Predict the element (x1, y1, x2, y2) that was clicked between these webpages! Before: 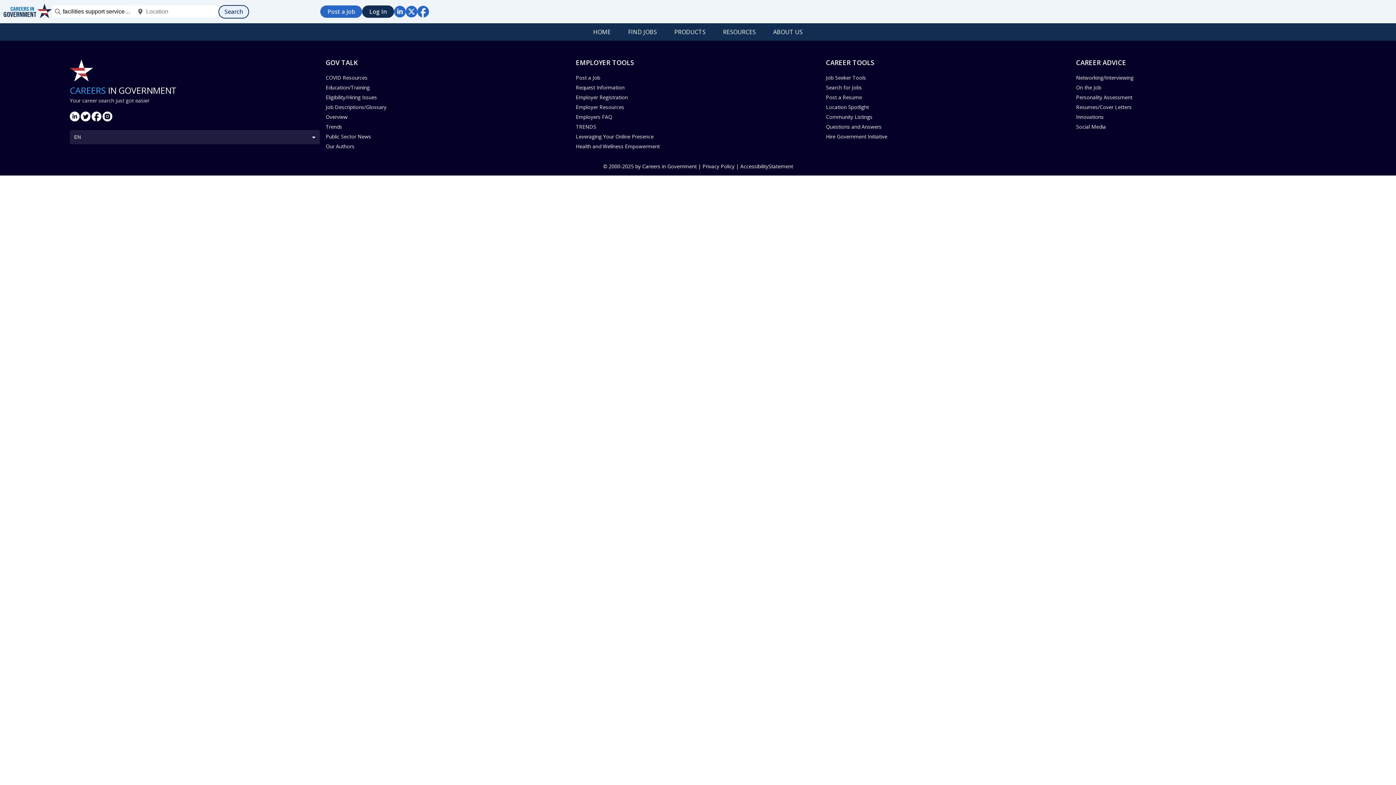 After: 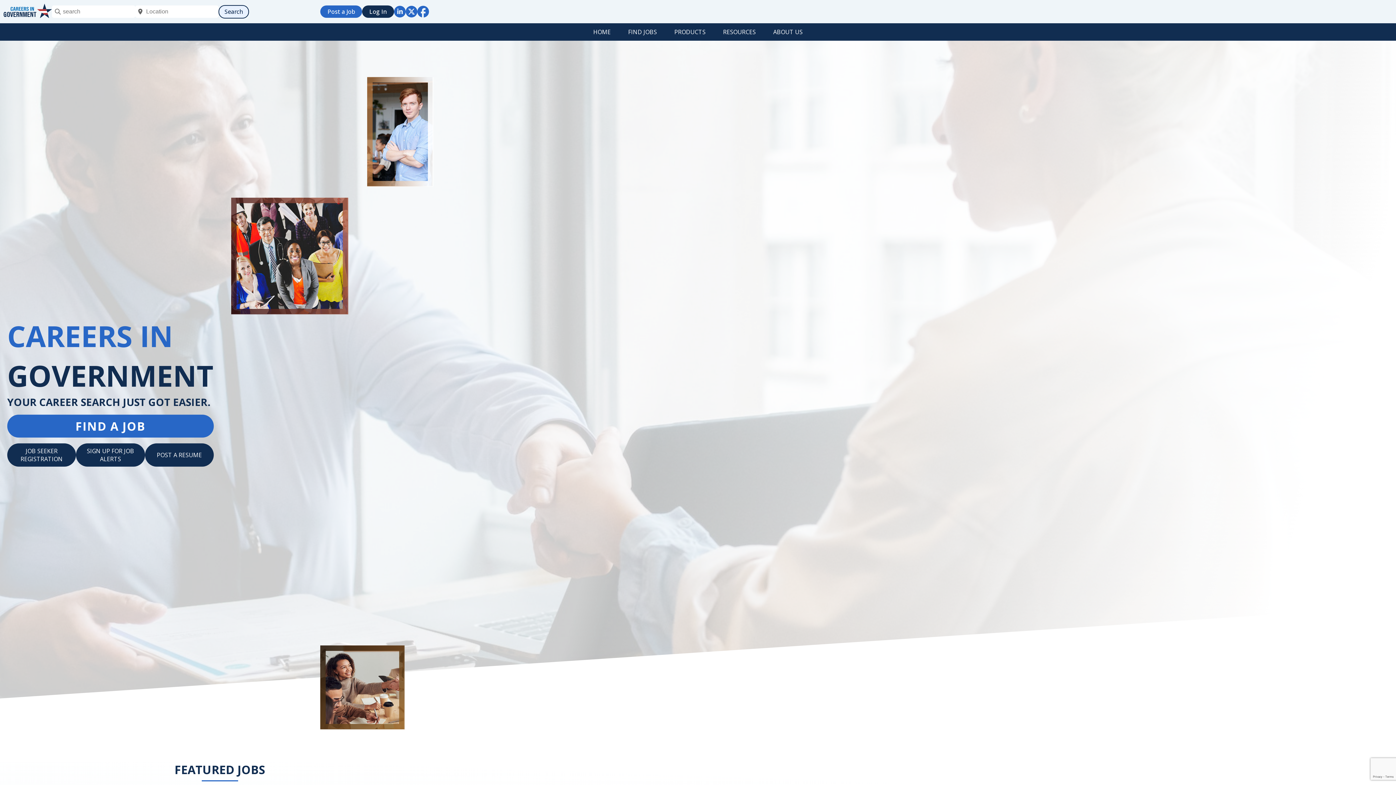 Action: bbox: (3, 3, 52, 19)